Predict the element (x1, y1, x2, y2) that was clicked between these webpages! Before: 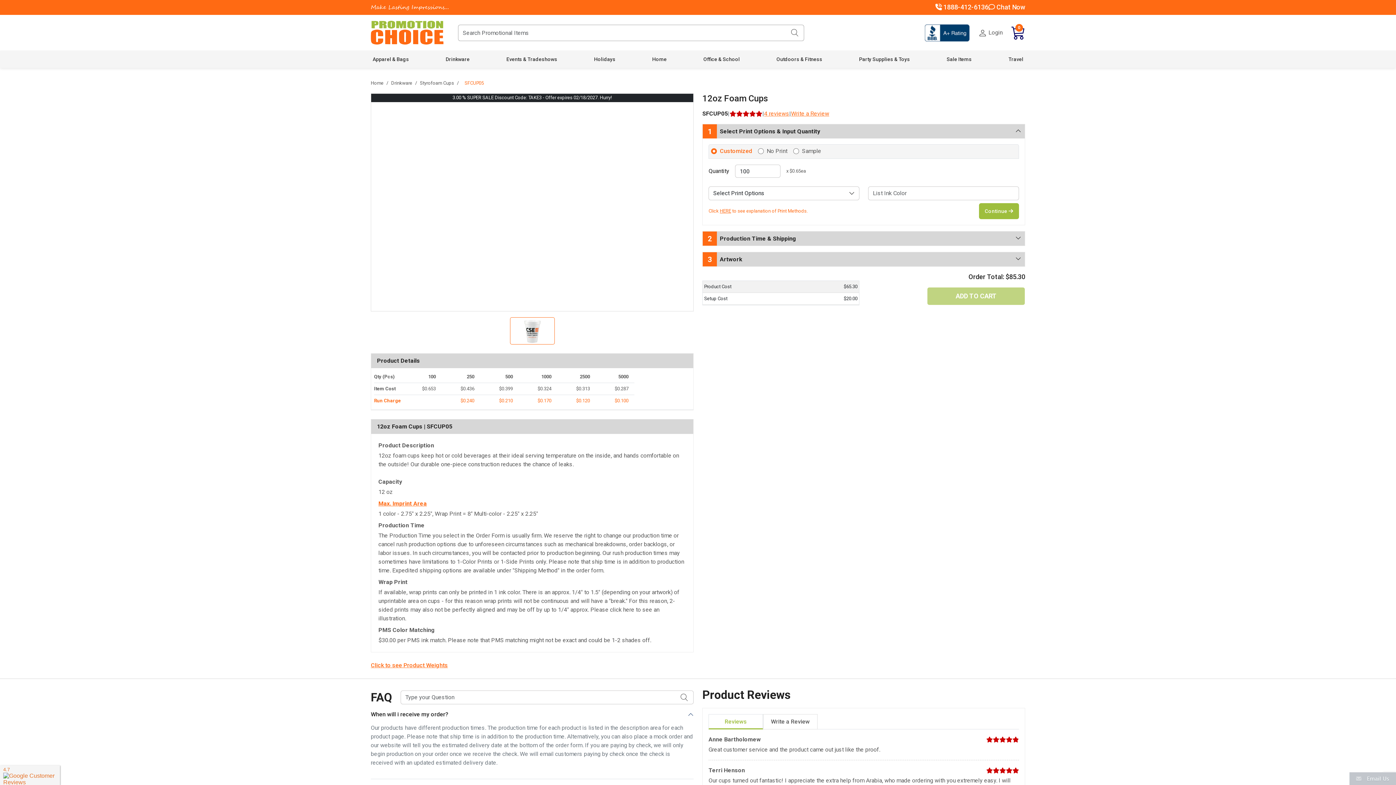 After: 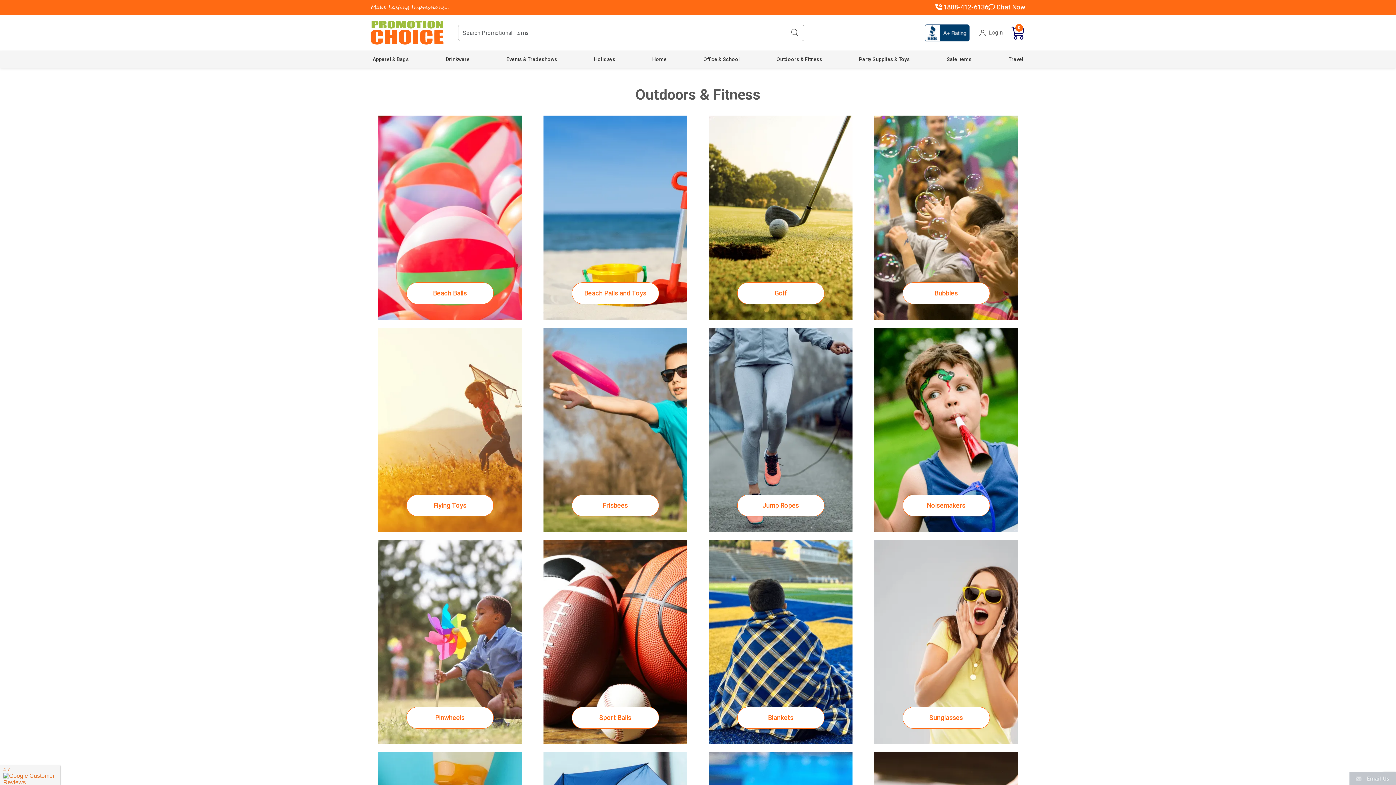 Action: bbox: (774, 50, 824, 68) label: Outdoors & Fitness